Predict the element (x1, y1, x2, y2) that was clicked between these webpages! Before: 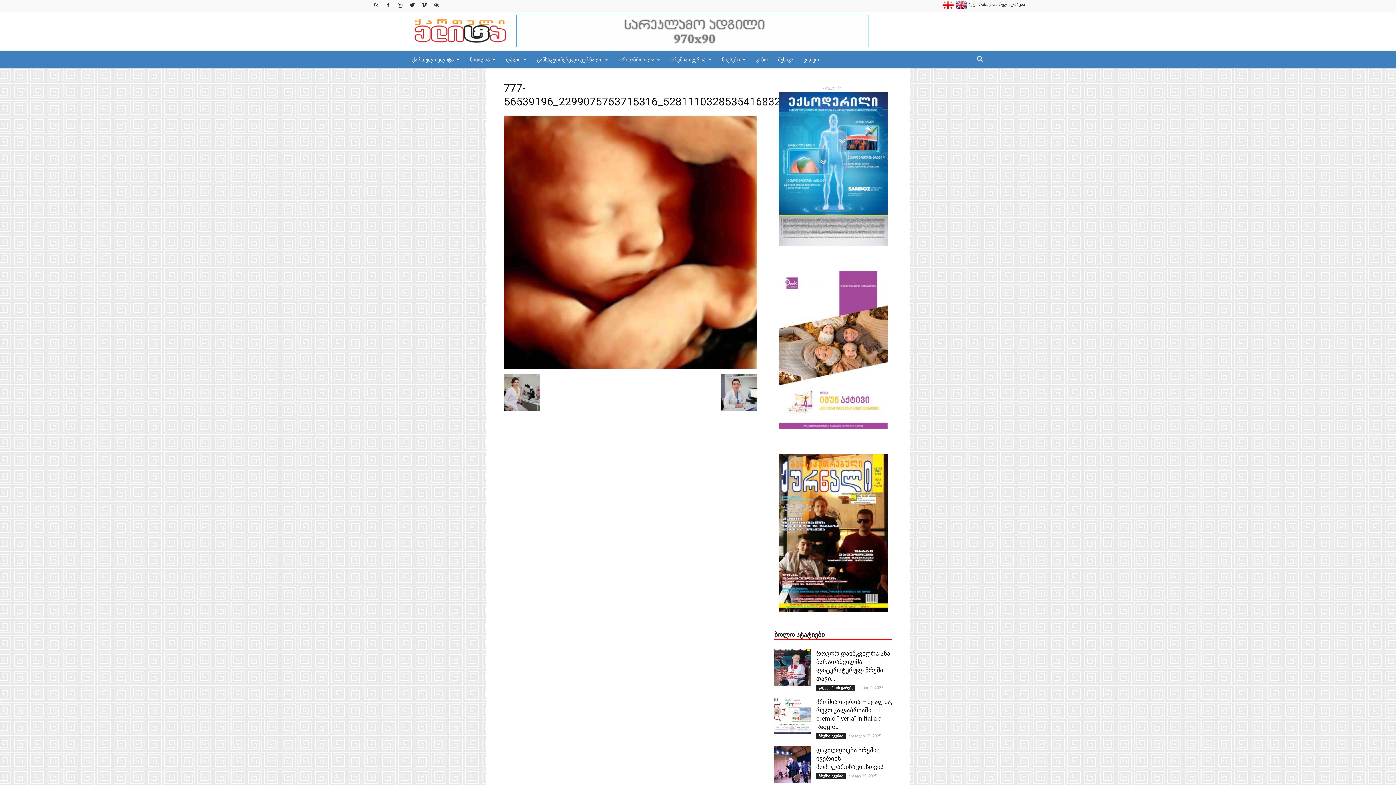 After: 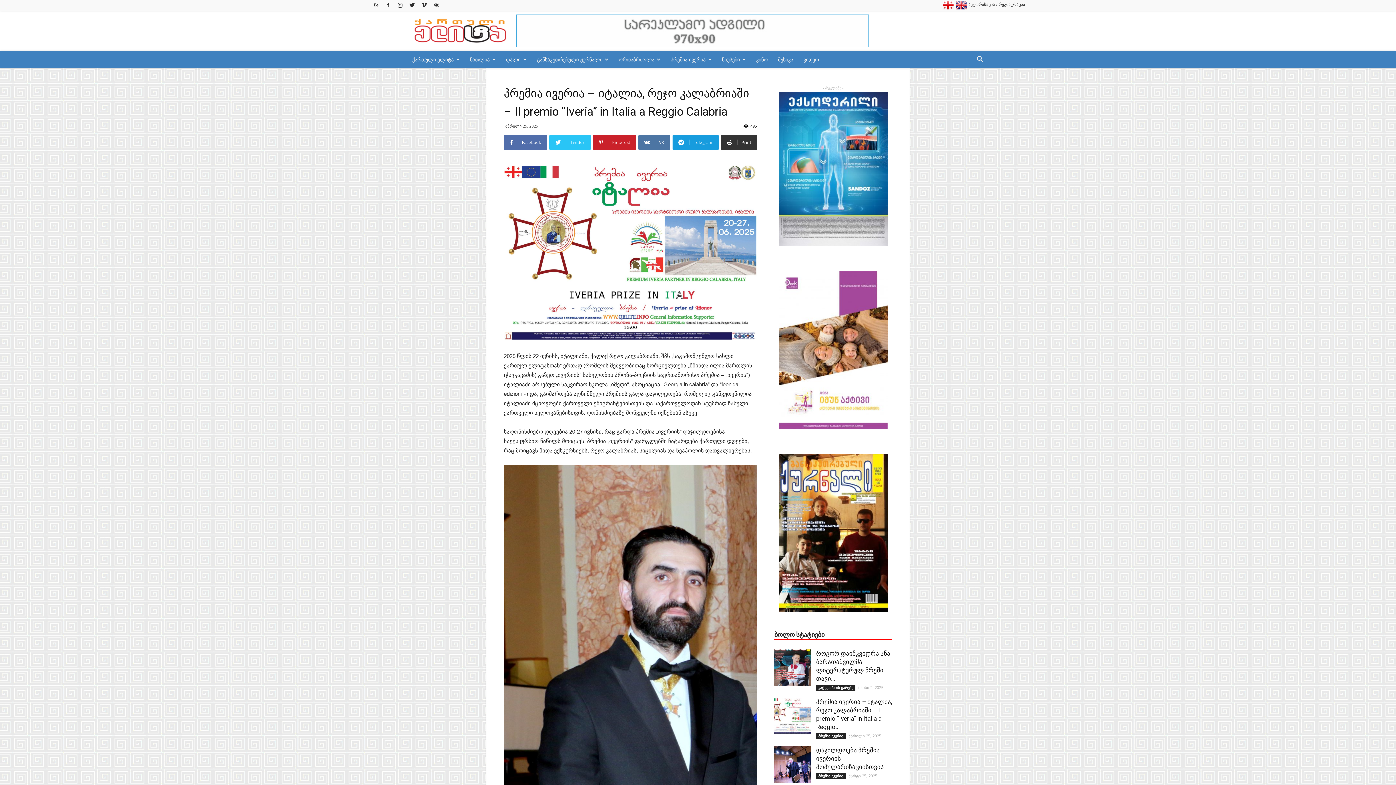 Action: bbox: (774, 698, 810, 734)